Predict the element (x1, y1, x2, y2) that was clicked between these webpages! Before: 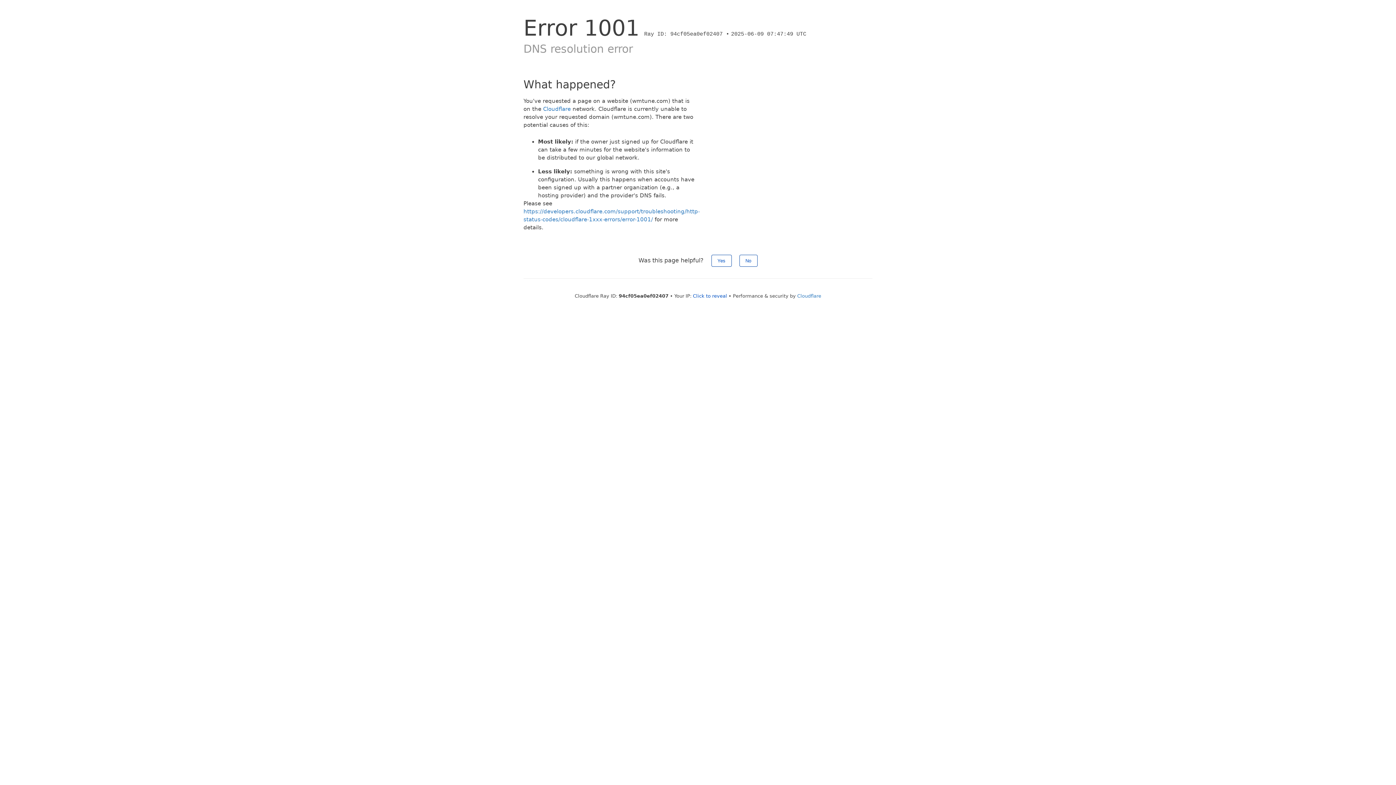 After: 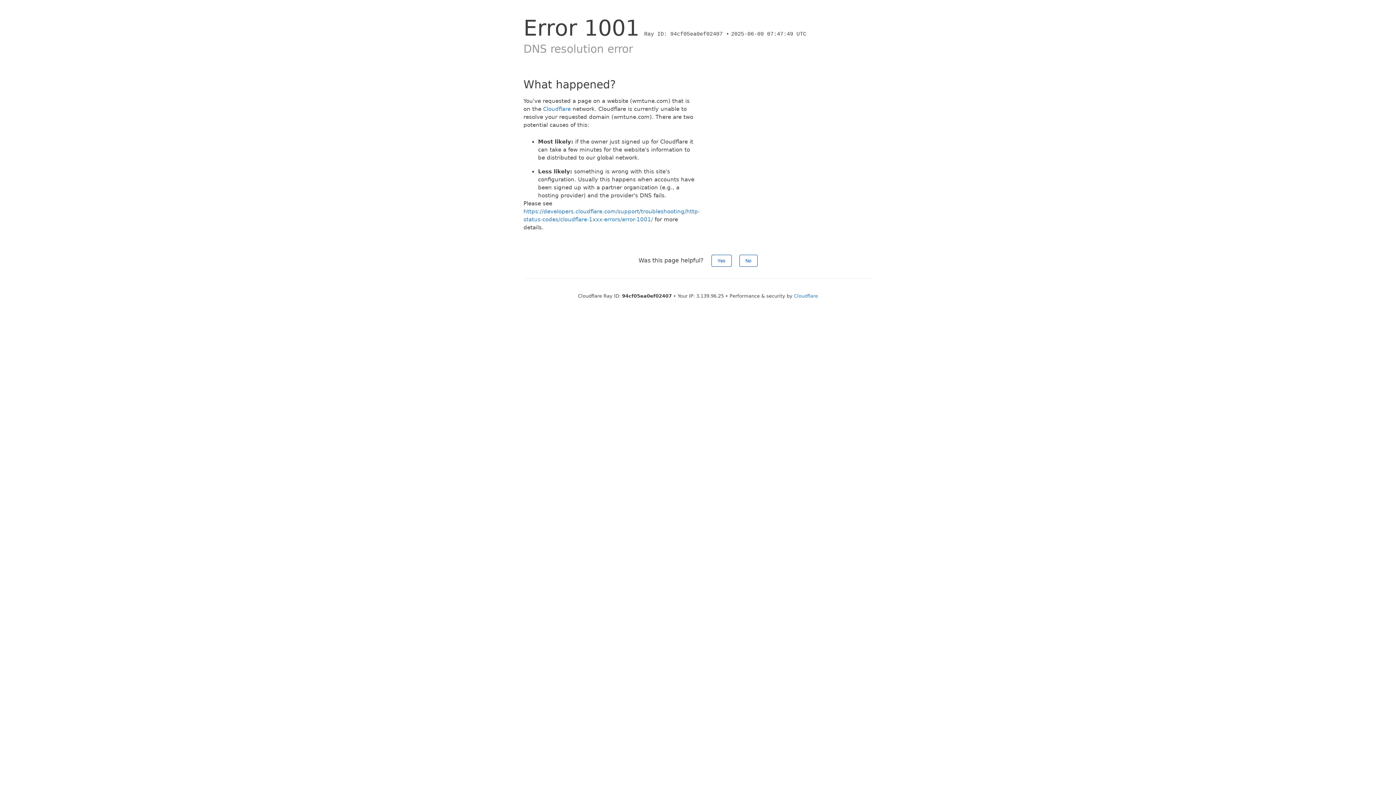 Action: bbox: (693, 293, 727, 298) label: Click to reveal